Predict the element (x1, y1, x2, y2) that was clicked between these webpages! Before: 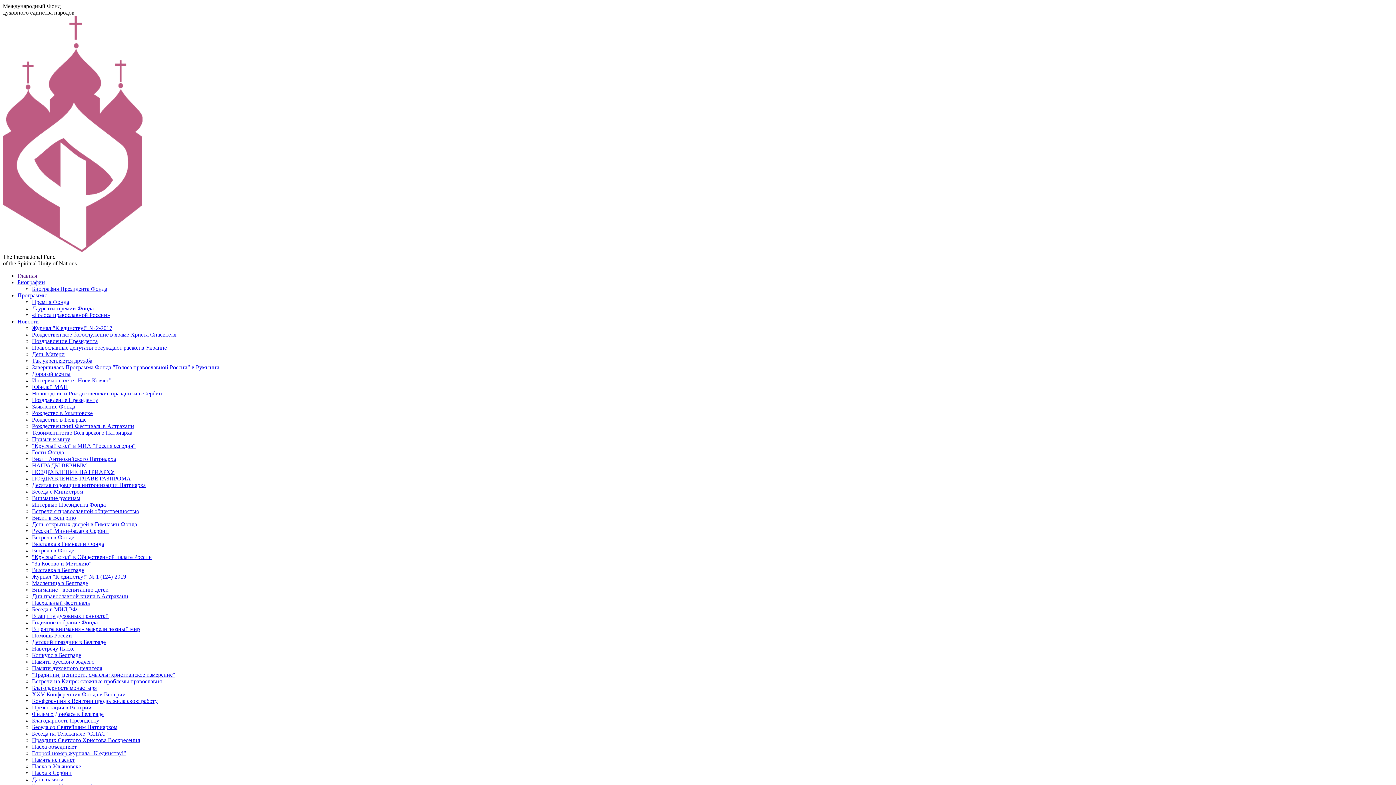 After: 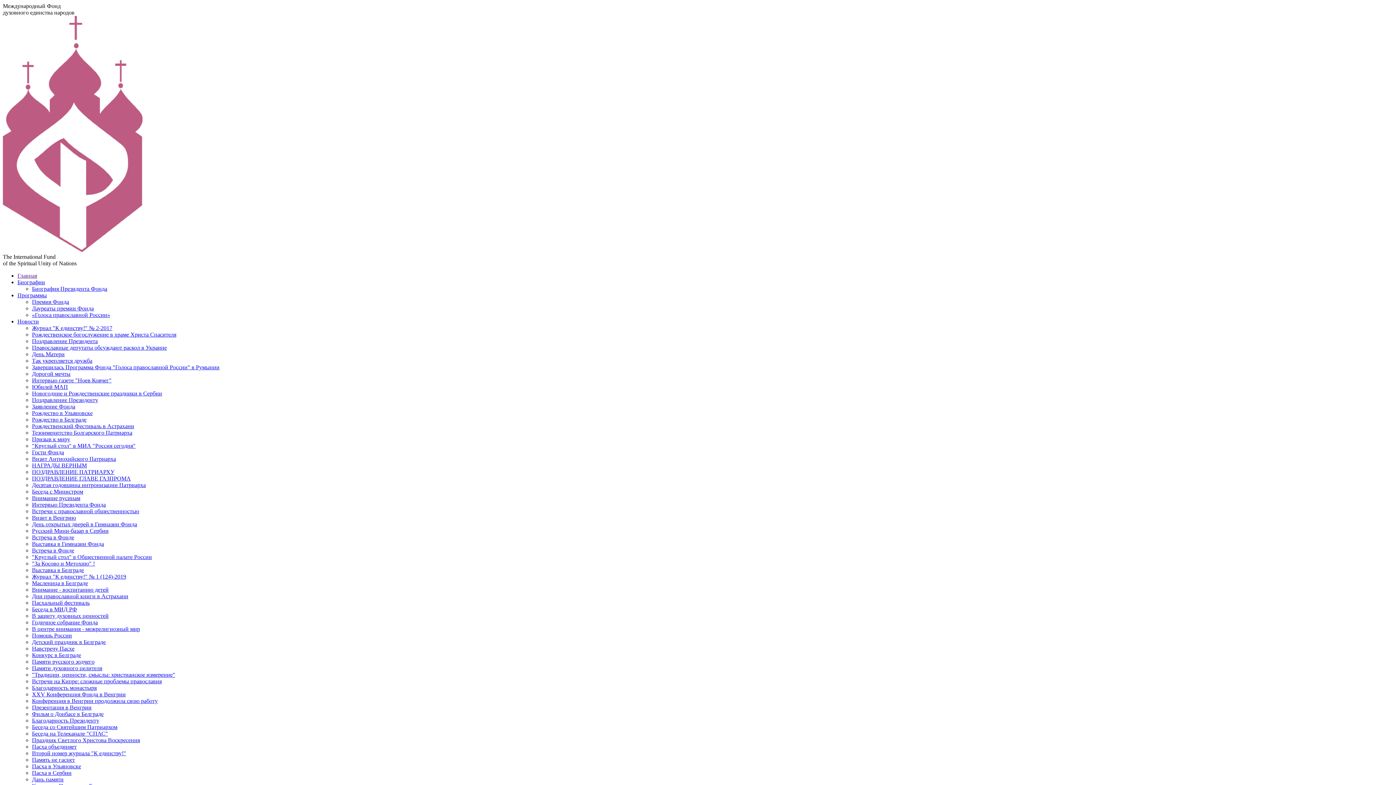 Action: label: Памяти духовного целителя bbox: (32, 665, 102, 671)